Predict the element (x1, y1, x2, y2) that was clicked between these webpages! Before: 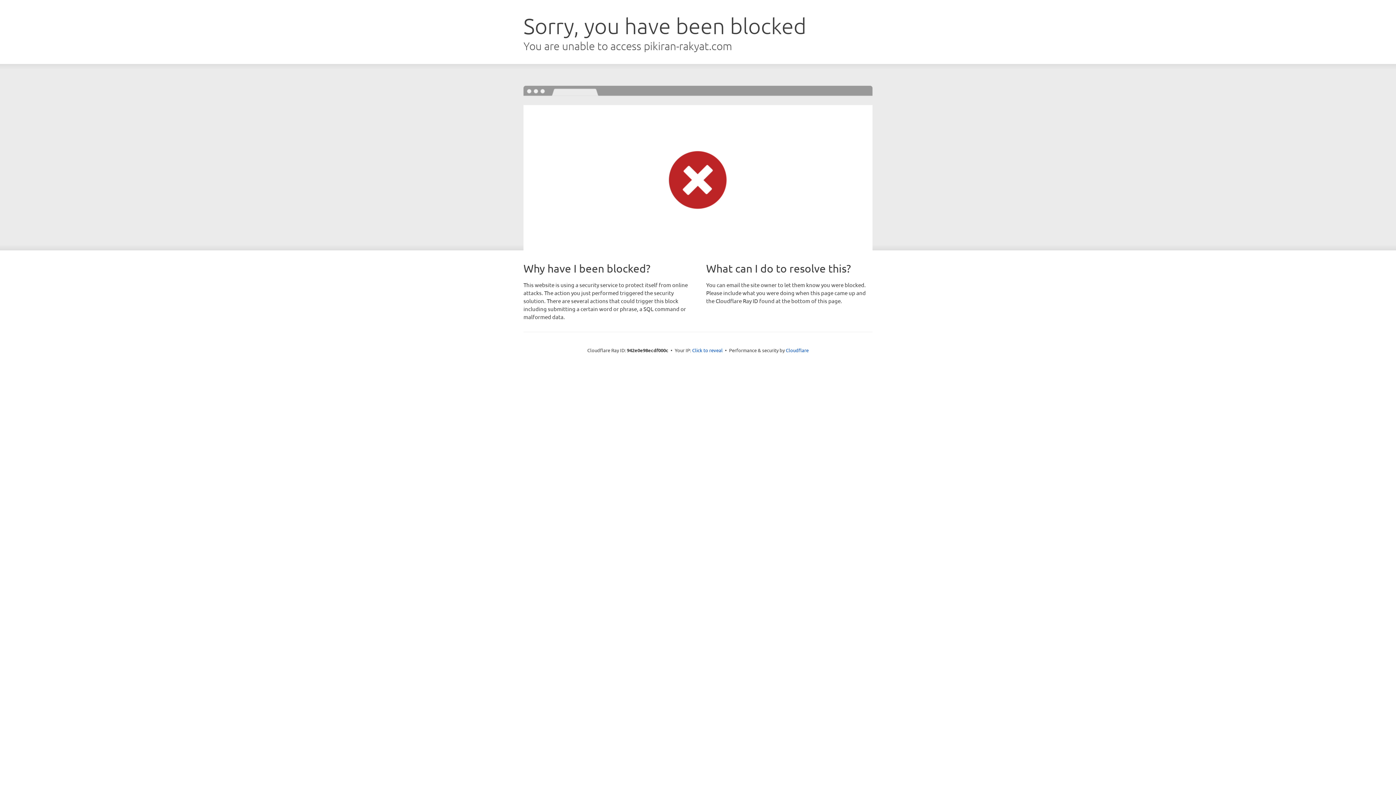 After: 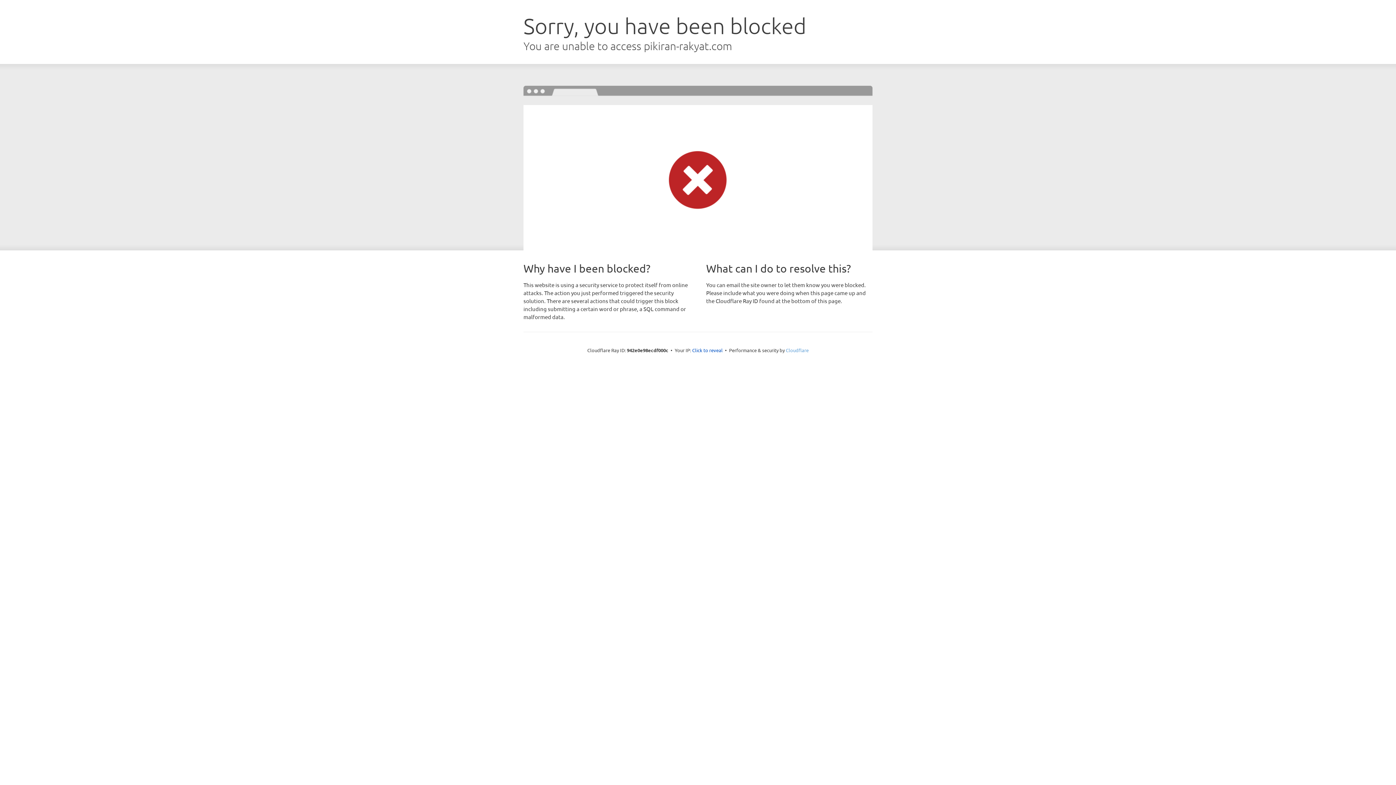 Action: label: Cloudflare bbox: (786, 347, 808, 353)